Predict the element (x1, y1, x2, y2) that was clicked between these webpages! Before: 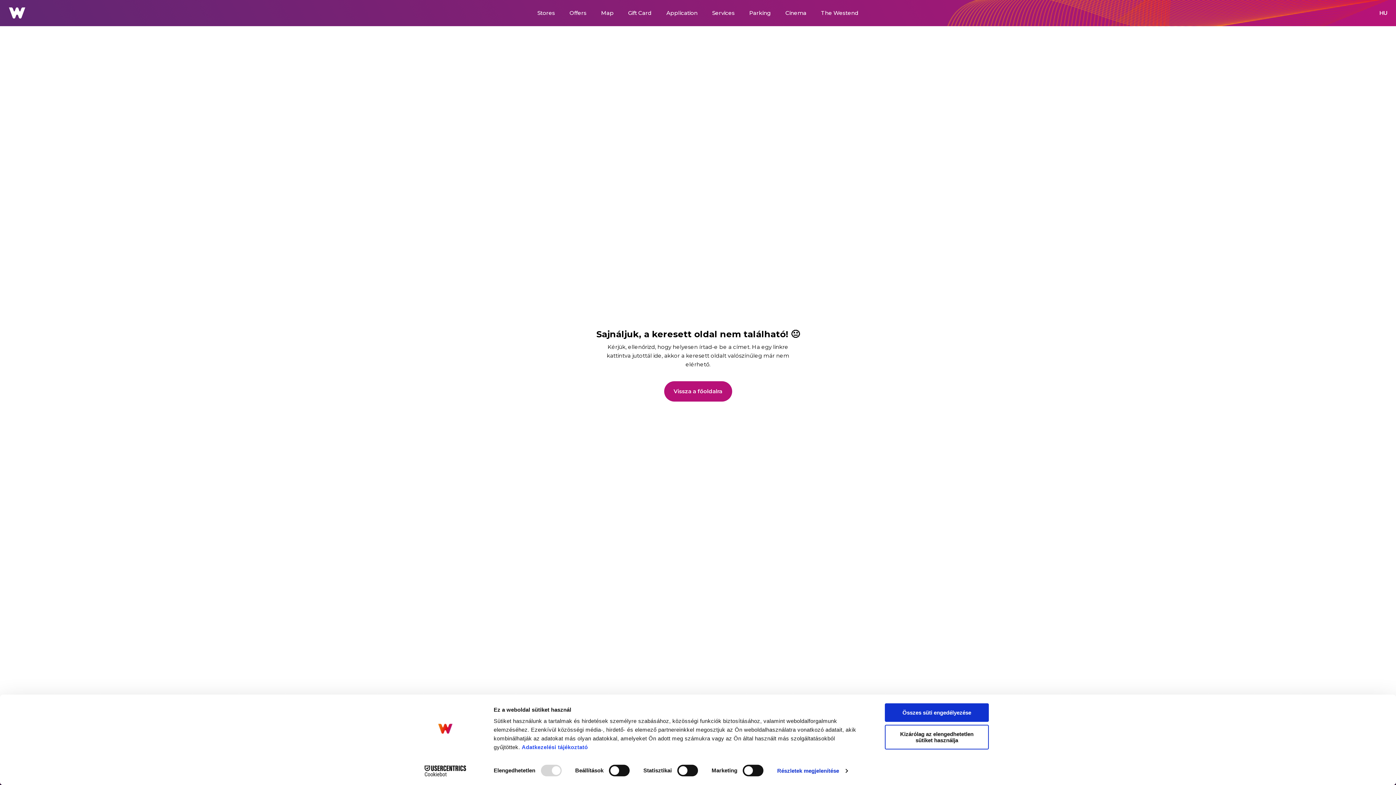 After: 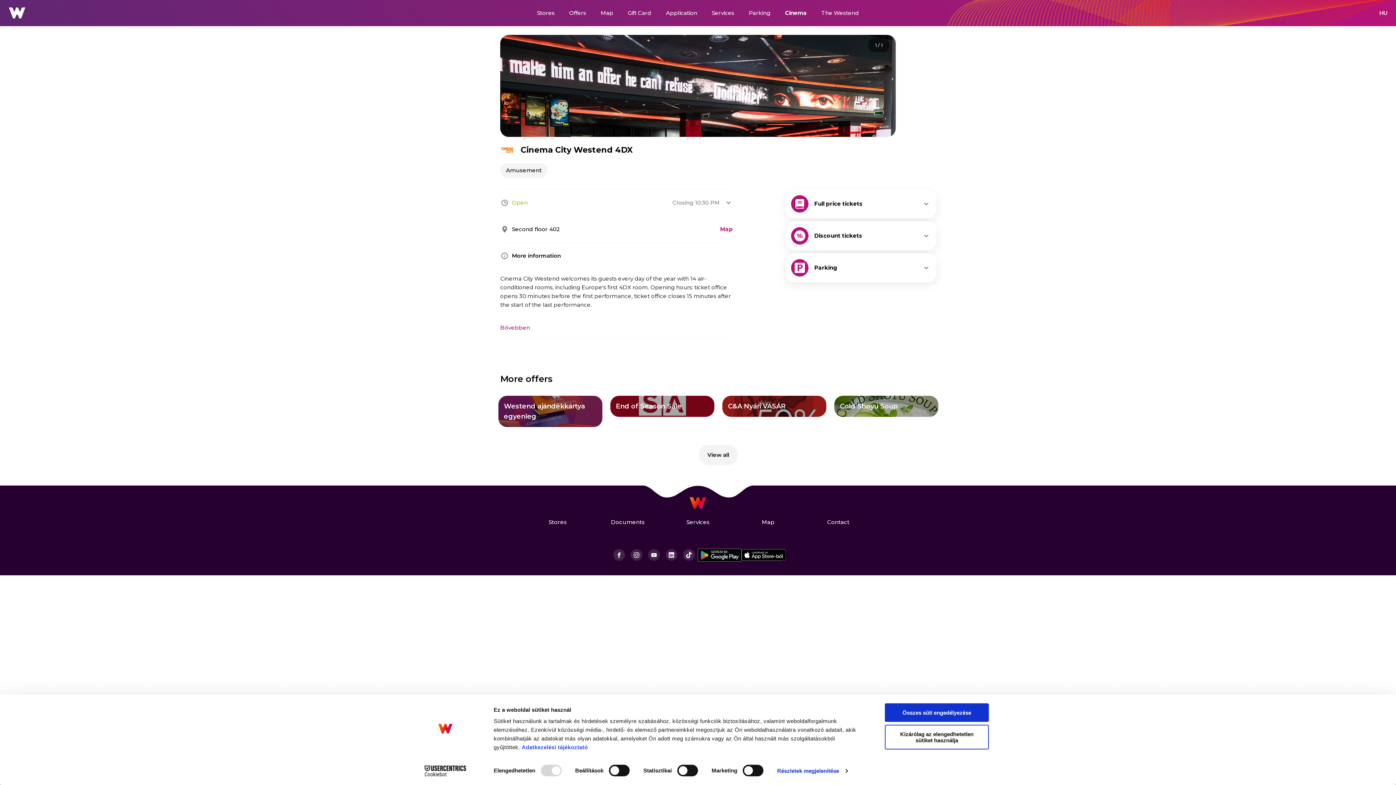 Action: label: Cinema bbox: (785, 9, 806, 16)